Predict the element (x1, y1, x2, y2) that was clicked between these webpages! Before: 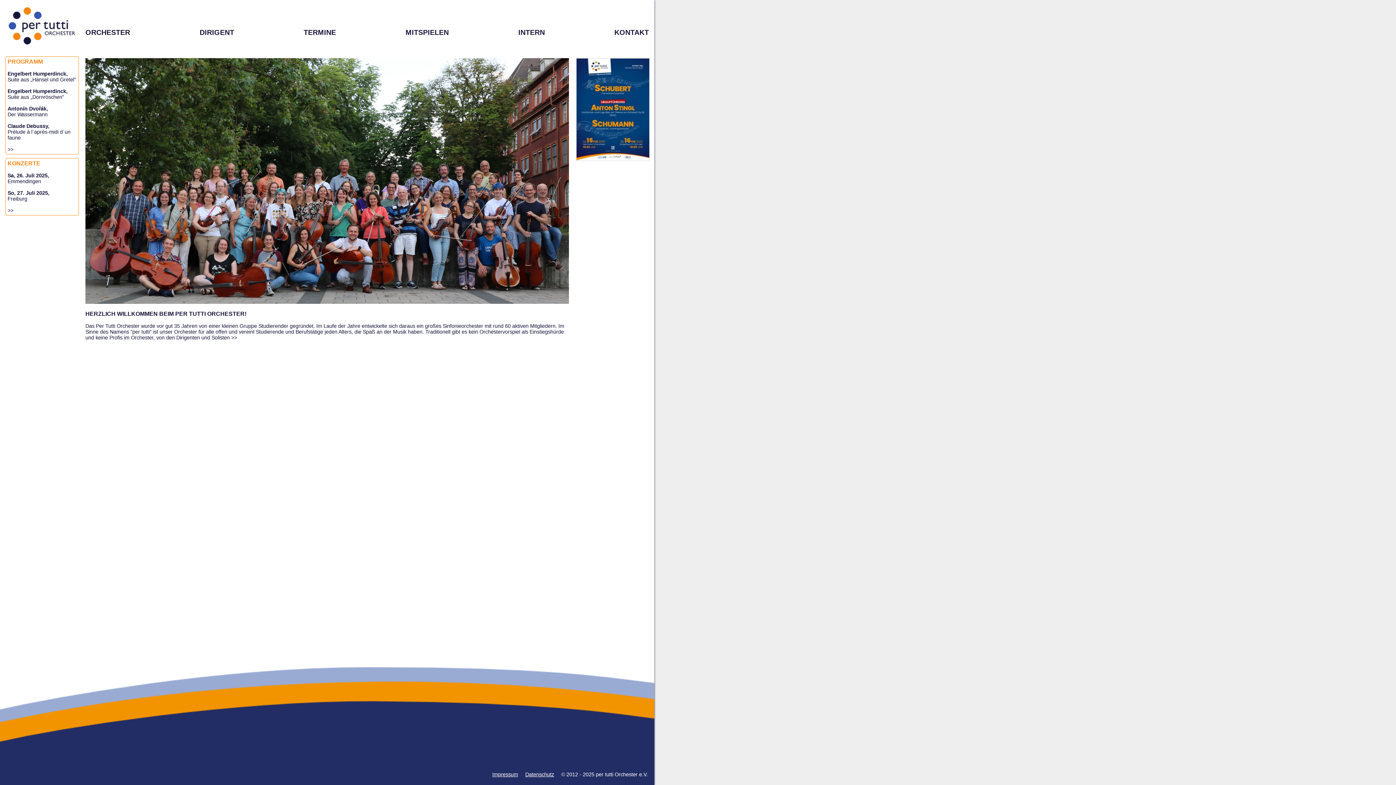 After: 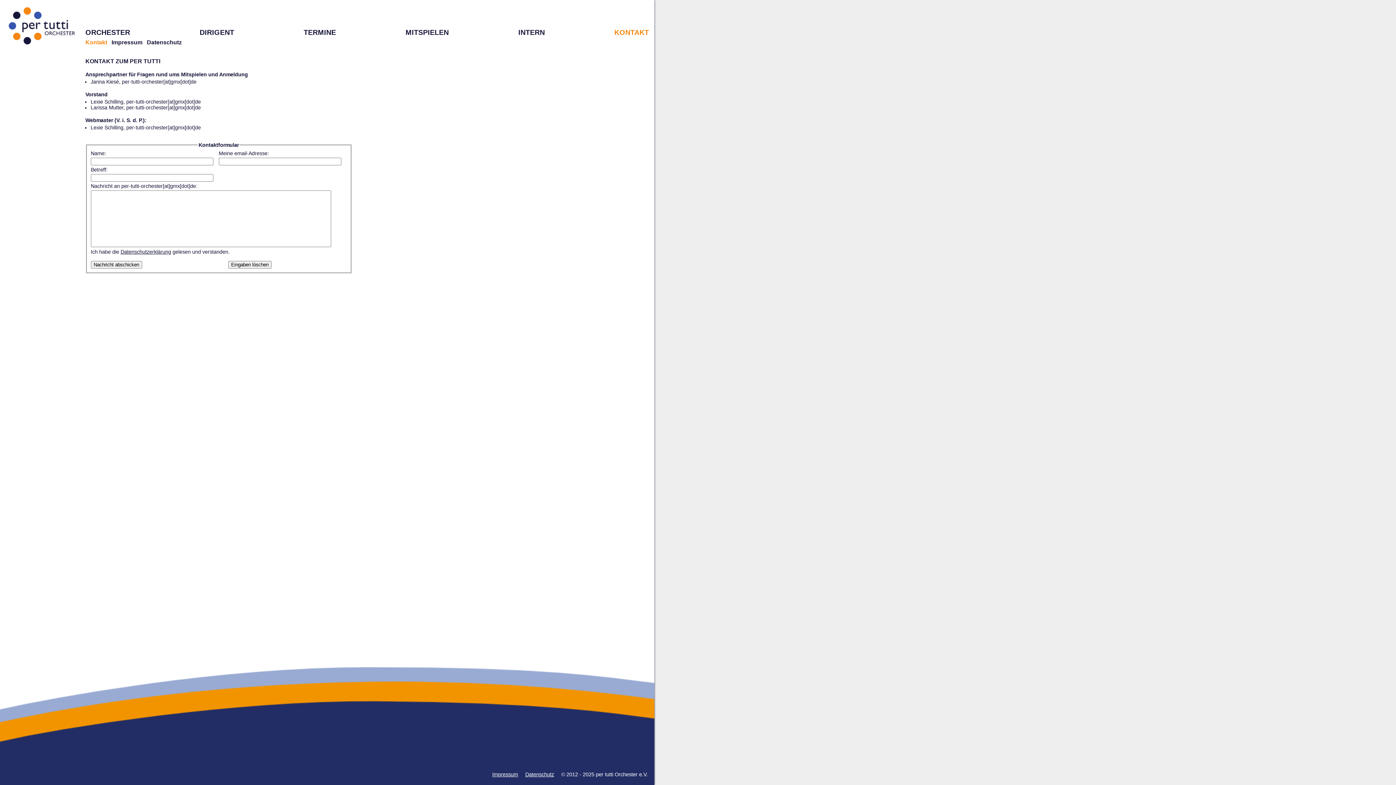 Action: bbox: (614, 28, 649, 36) label: KONTAKT